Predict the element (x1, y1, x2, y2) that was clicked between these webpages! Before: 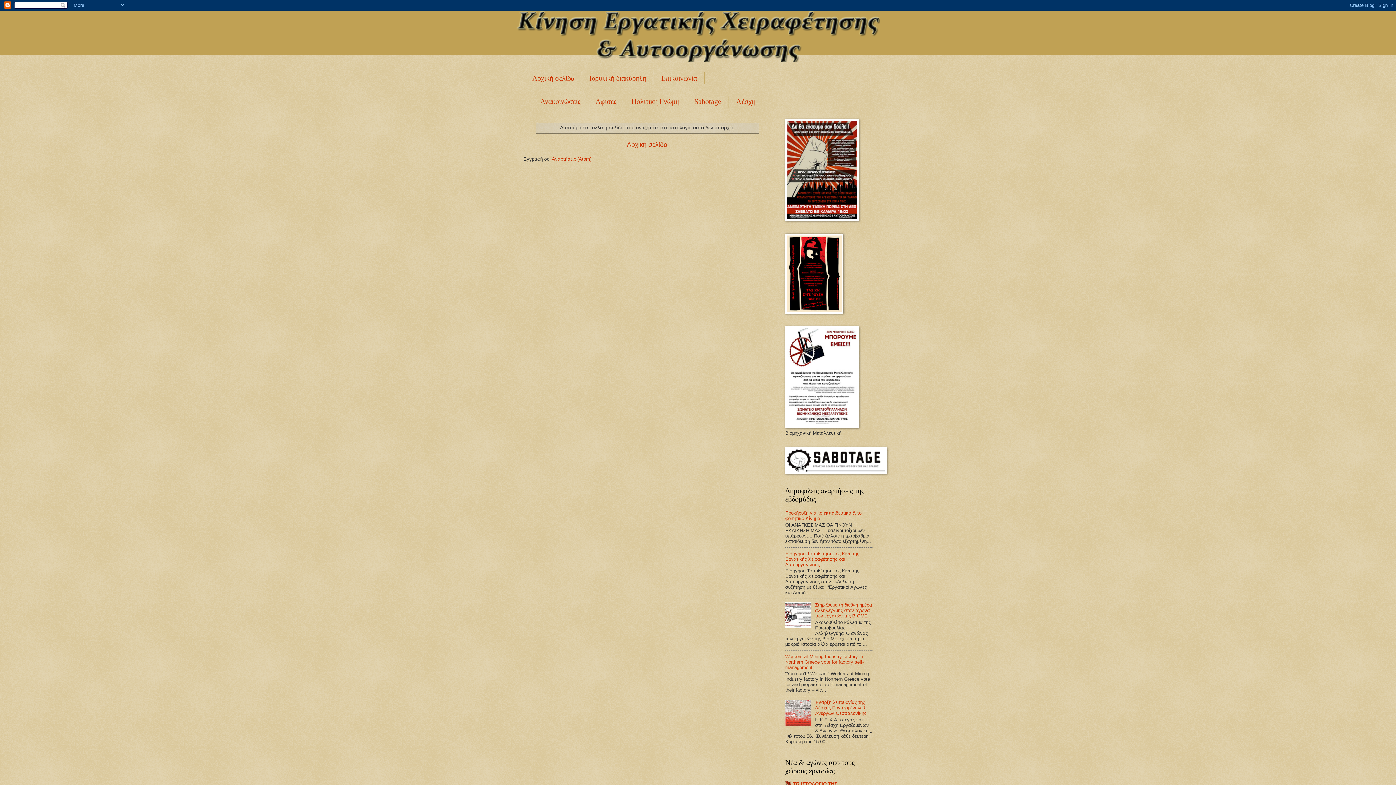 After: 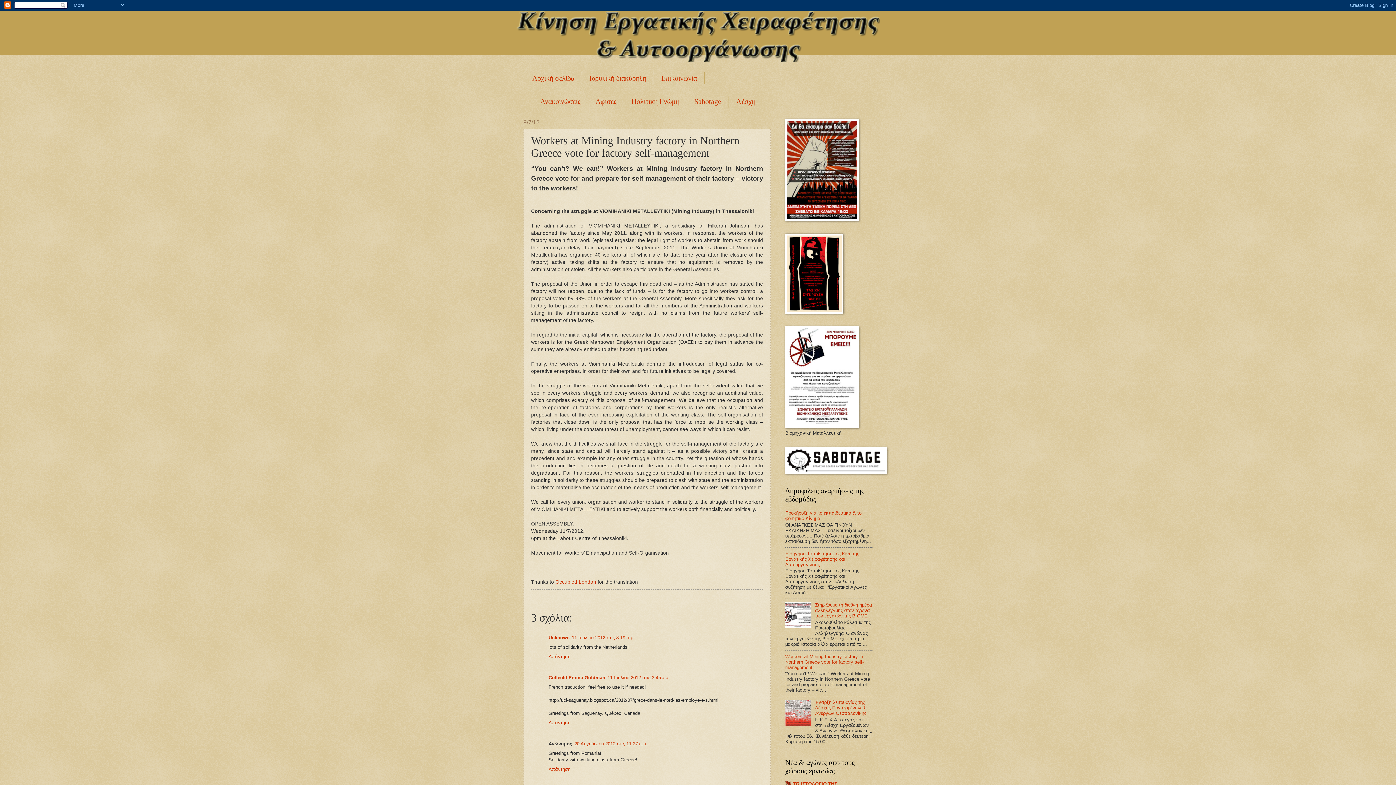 Action: label: Workers at Mining Industry factory in Northern Greece vote for factory self-management bbox: (785, 654, 864, 670)